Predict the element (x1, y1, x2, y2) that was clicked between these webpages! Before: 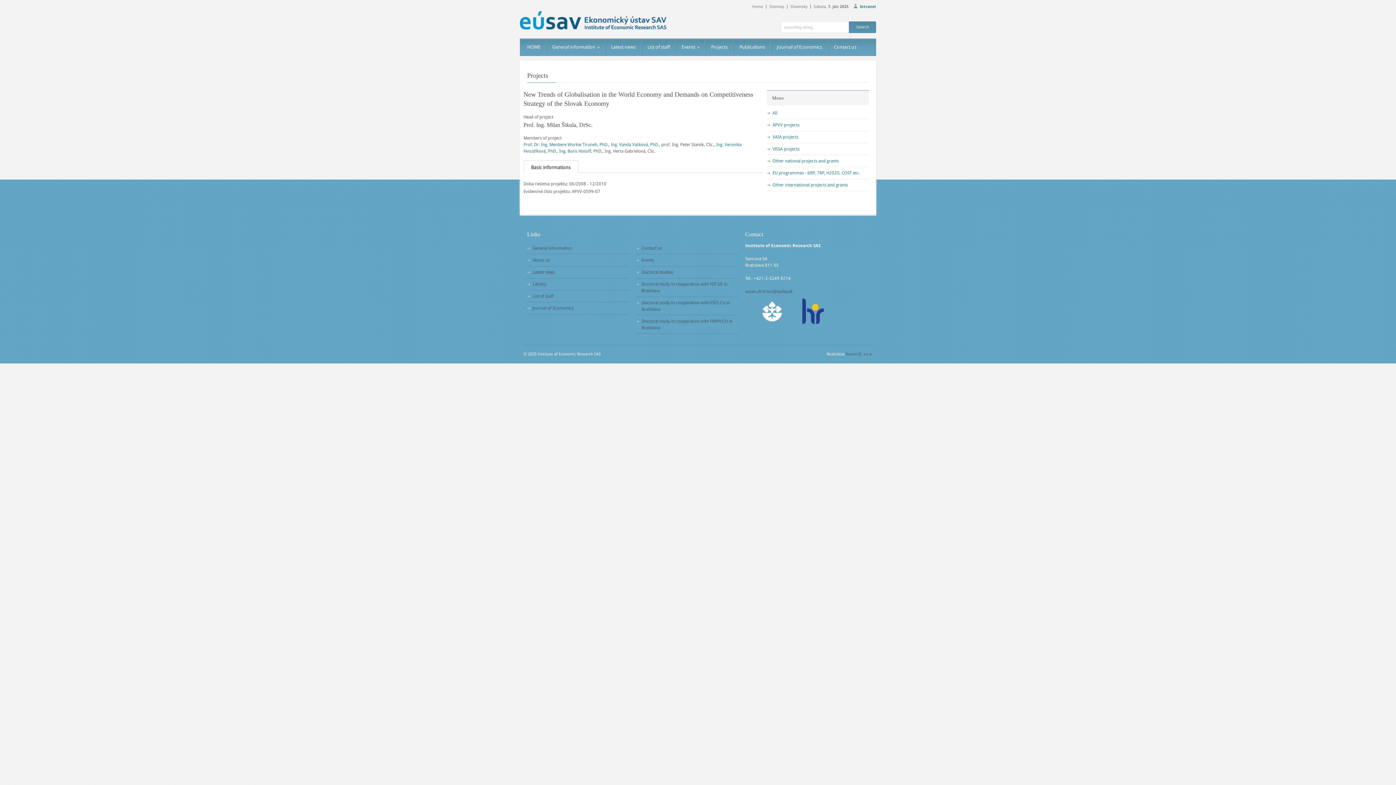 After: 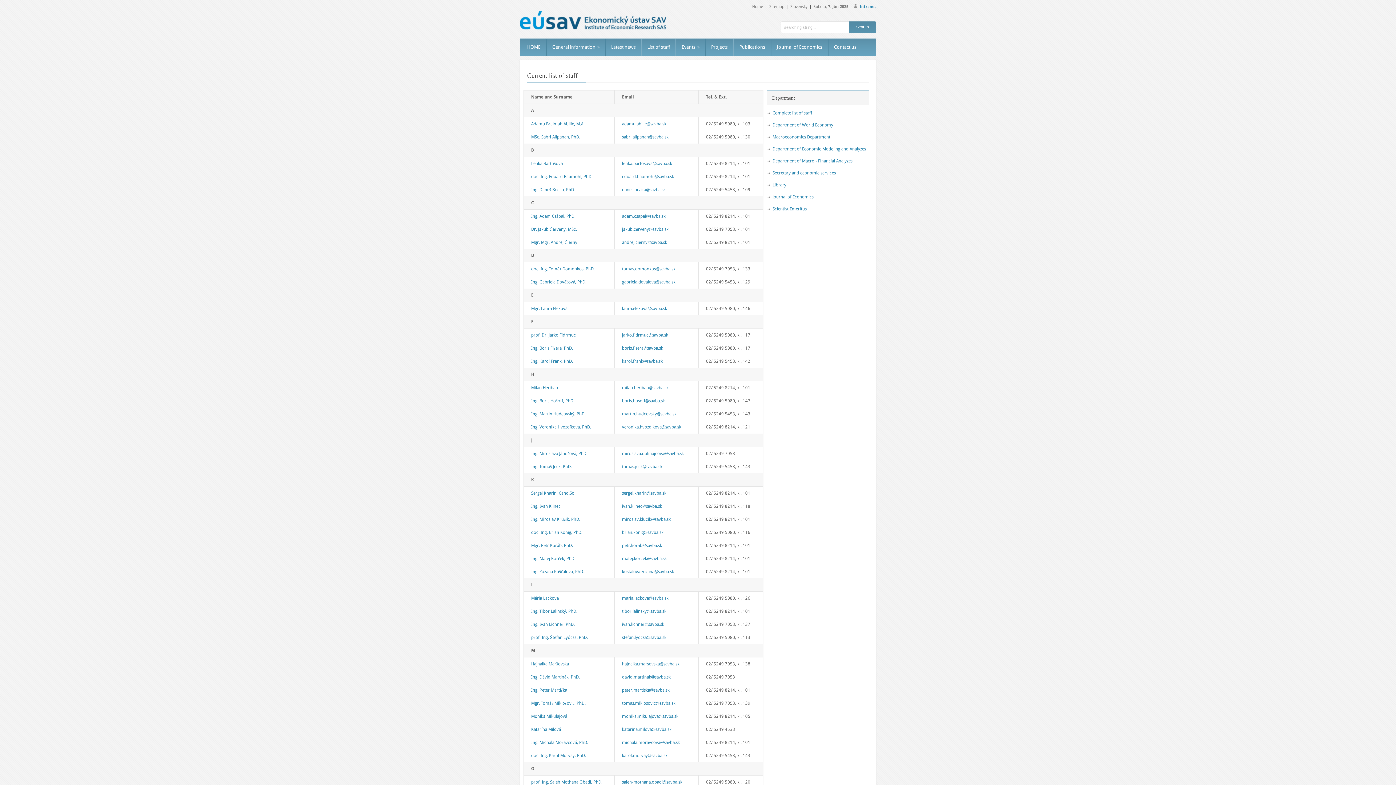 Action: label: List of staff bbox: (641, 38, 676, 55)